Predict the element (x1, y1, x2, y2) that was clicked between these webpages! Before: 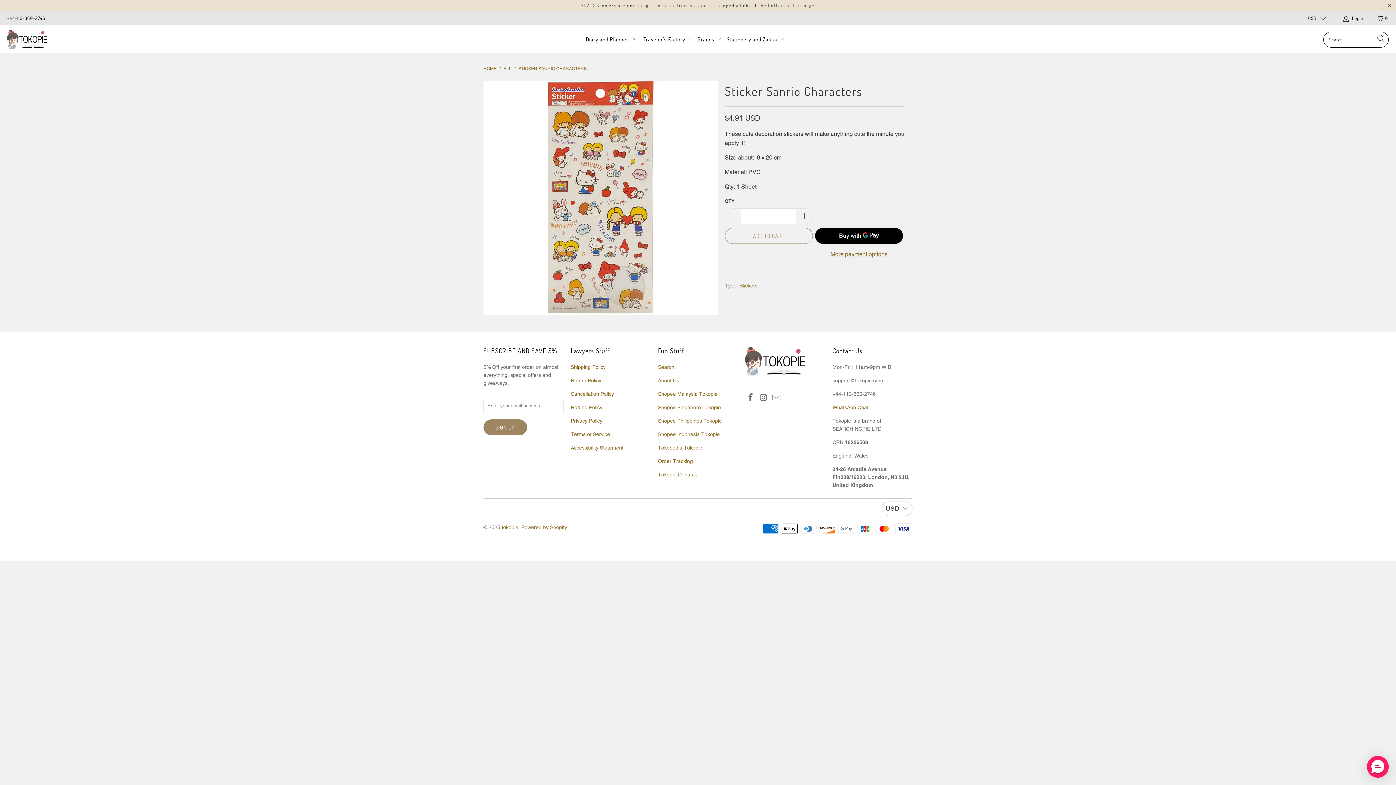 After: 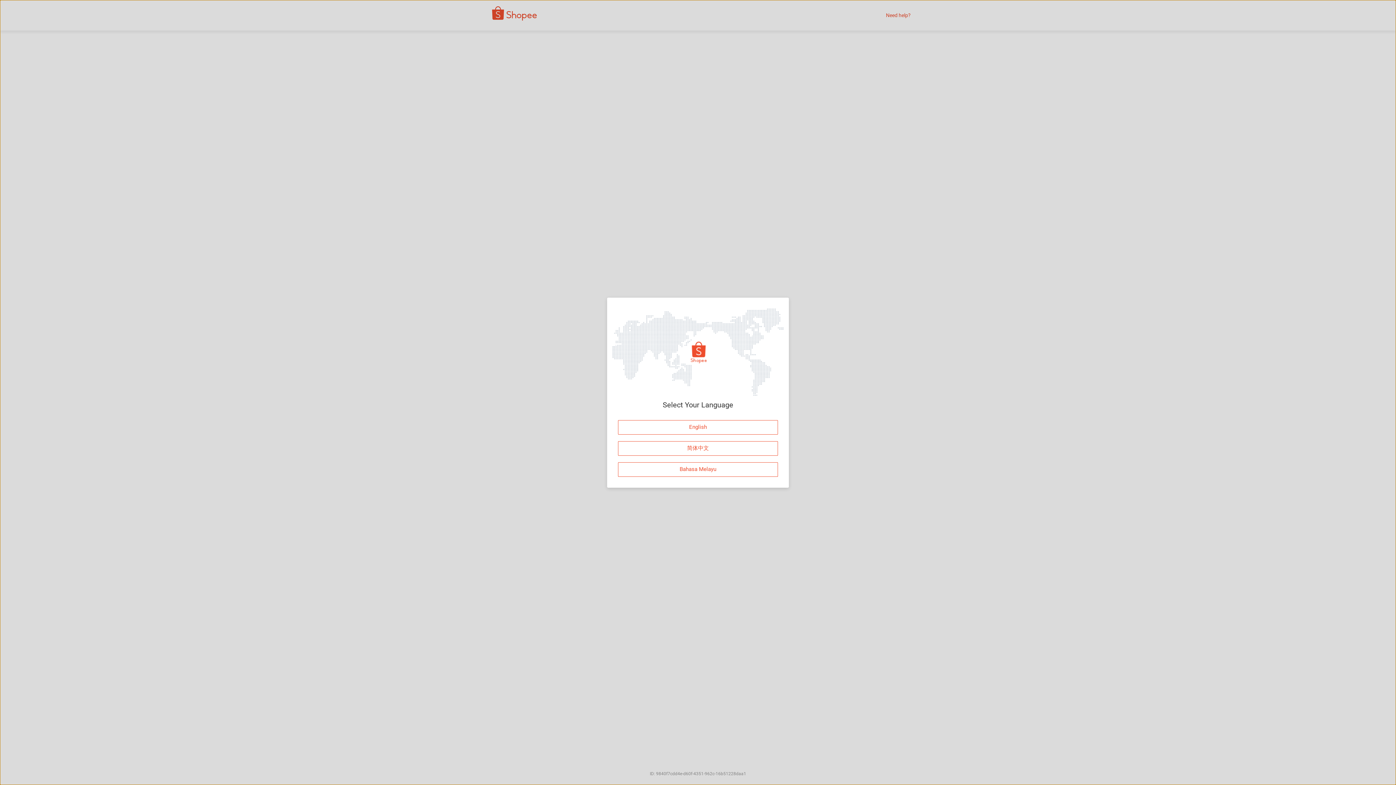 Action: bbox: (658, 391, 717, 397) label: Shopee Malaysia Tokopie